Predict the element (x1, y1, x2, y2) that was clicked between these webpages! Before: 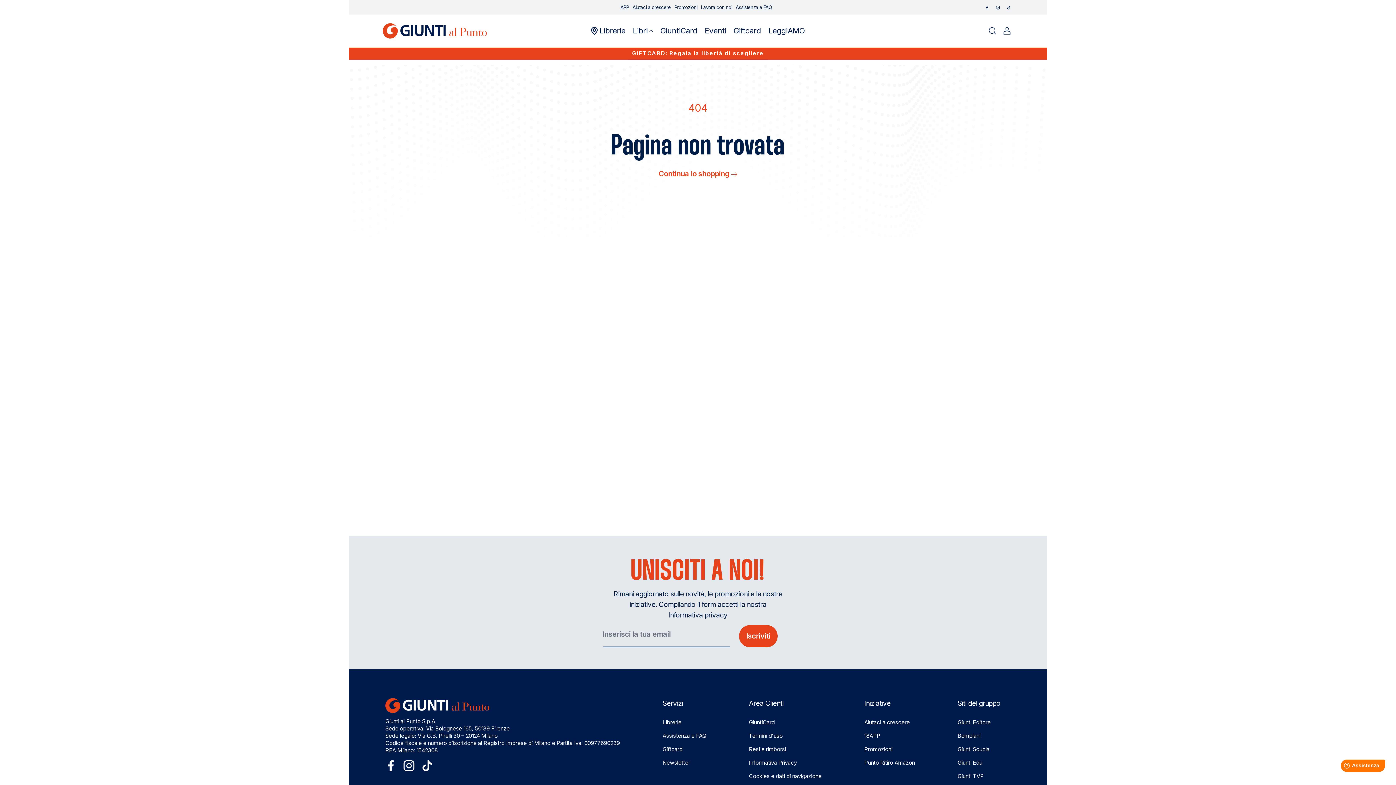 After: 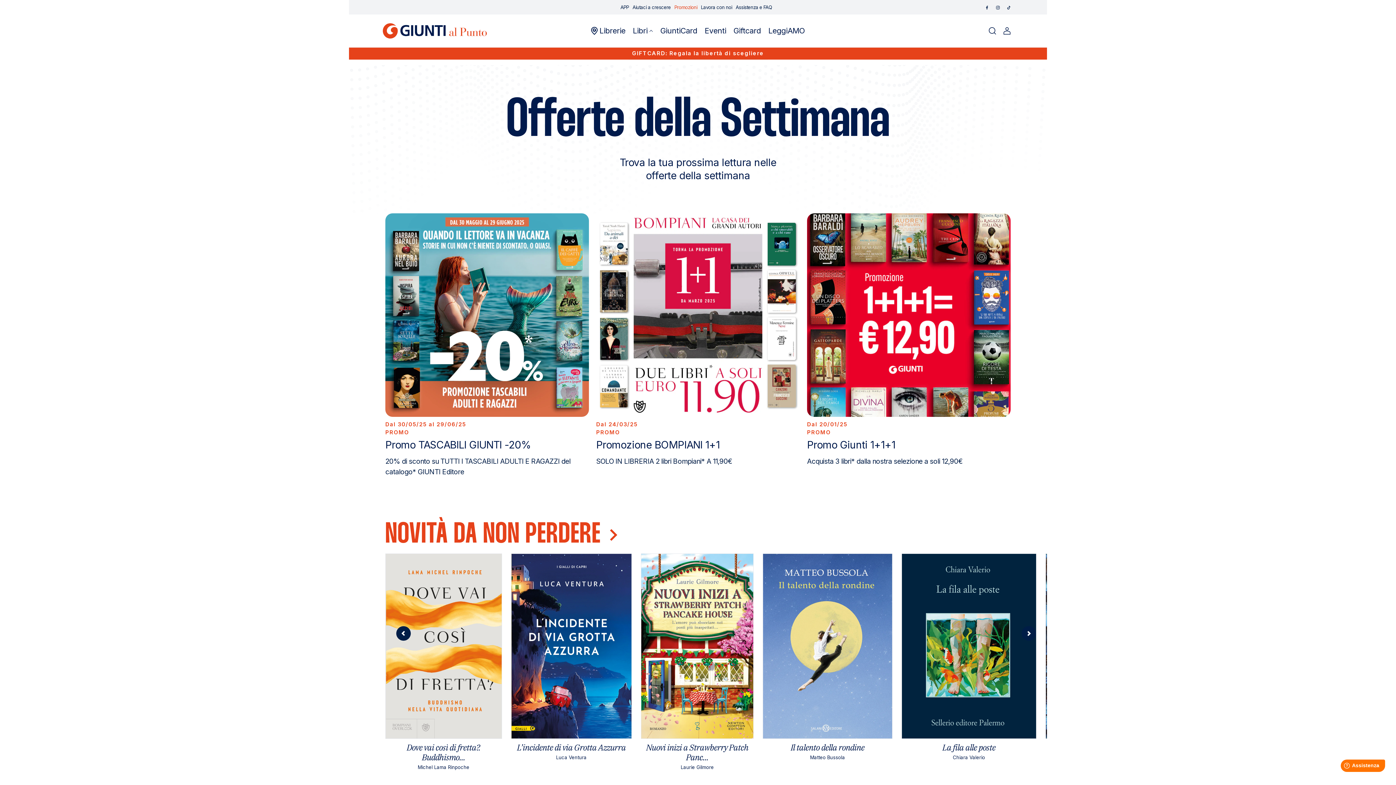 Action: label: Promozioni bbox: (864, 746, 892, 753)